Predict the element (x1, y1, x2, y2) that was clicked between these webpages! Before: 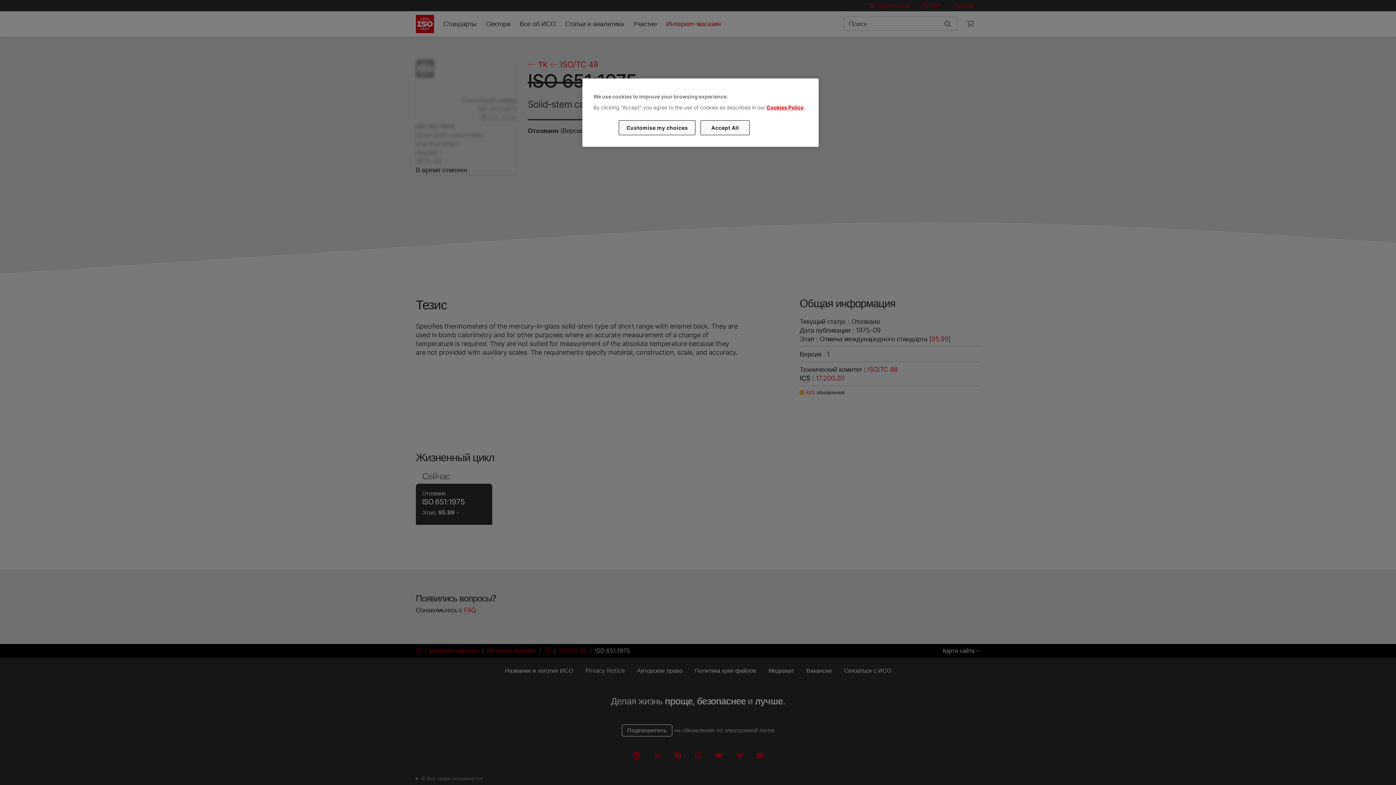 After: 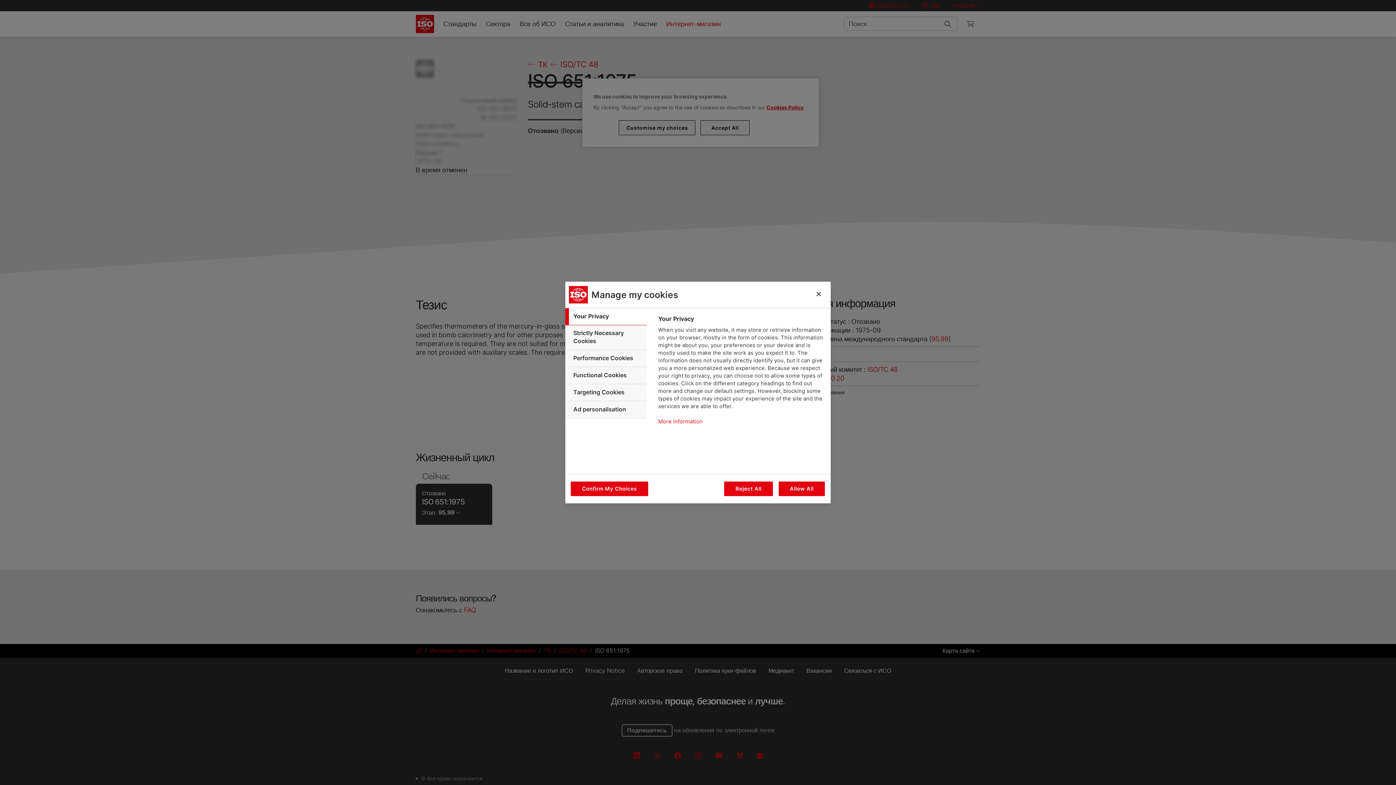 Action: label: Customise my choices bbox: (619, 120, 695, 135)